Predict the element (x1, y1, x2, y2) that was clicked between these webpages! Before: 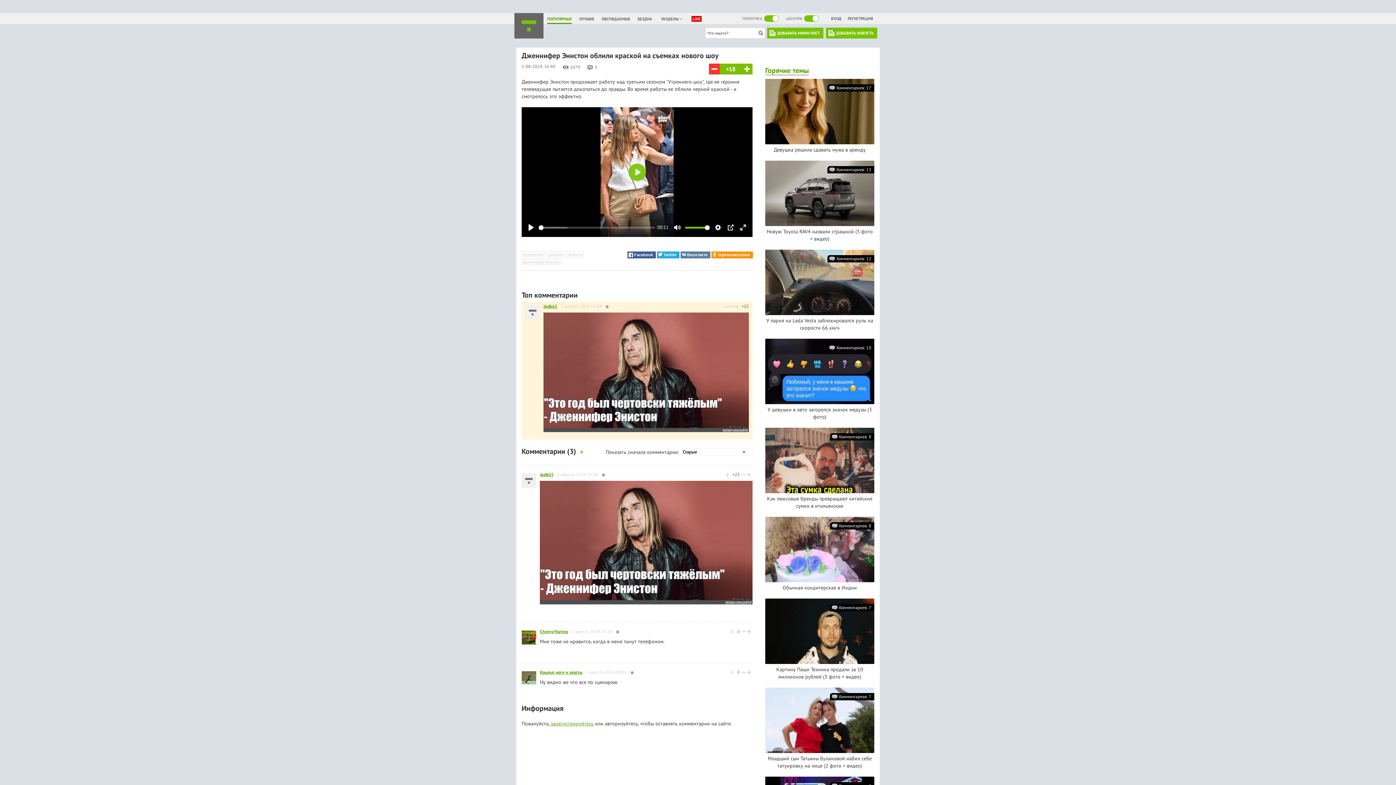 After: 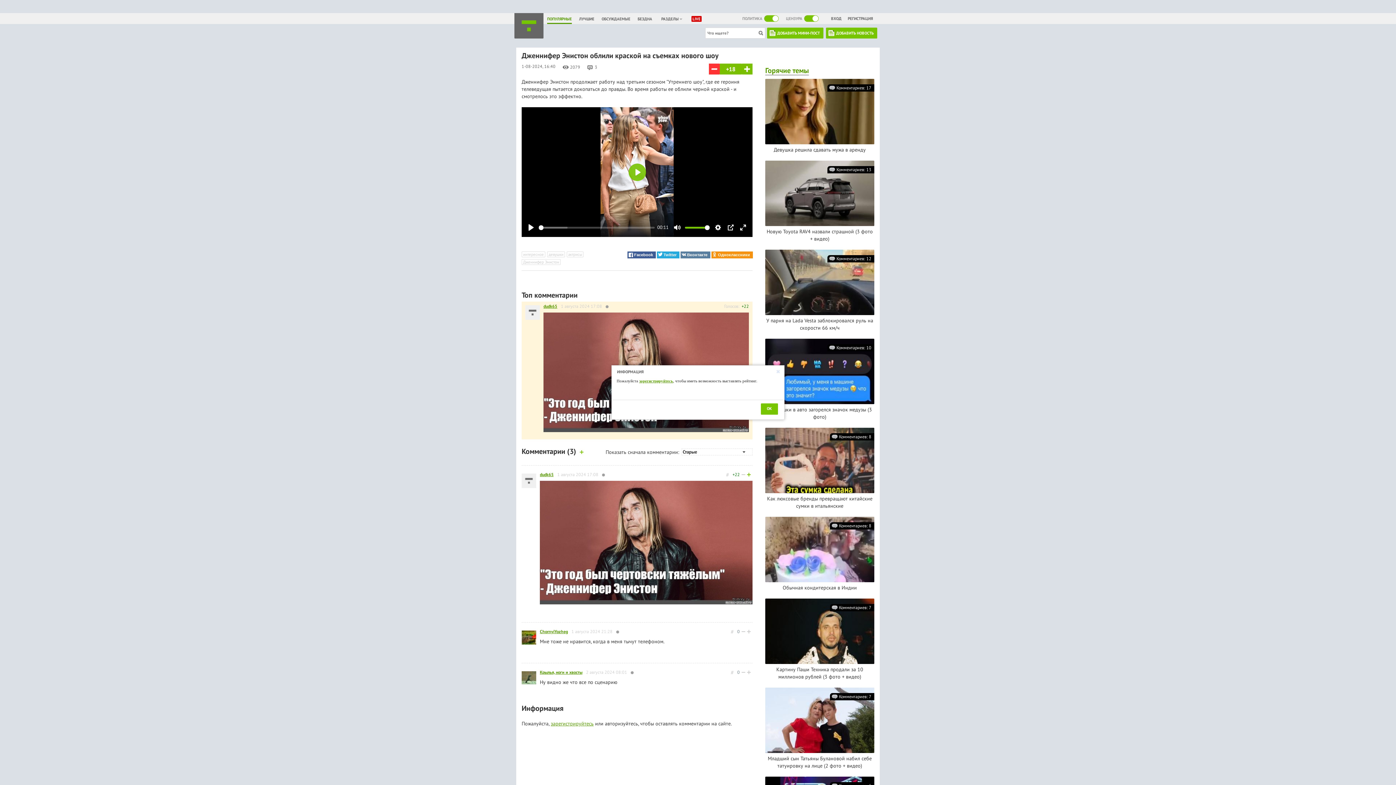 Action: bbox: (747, 472, 750, 476)